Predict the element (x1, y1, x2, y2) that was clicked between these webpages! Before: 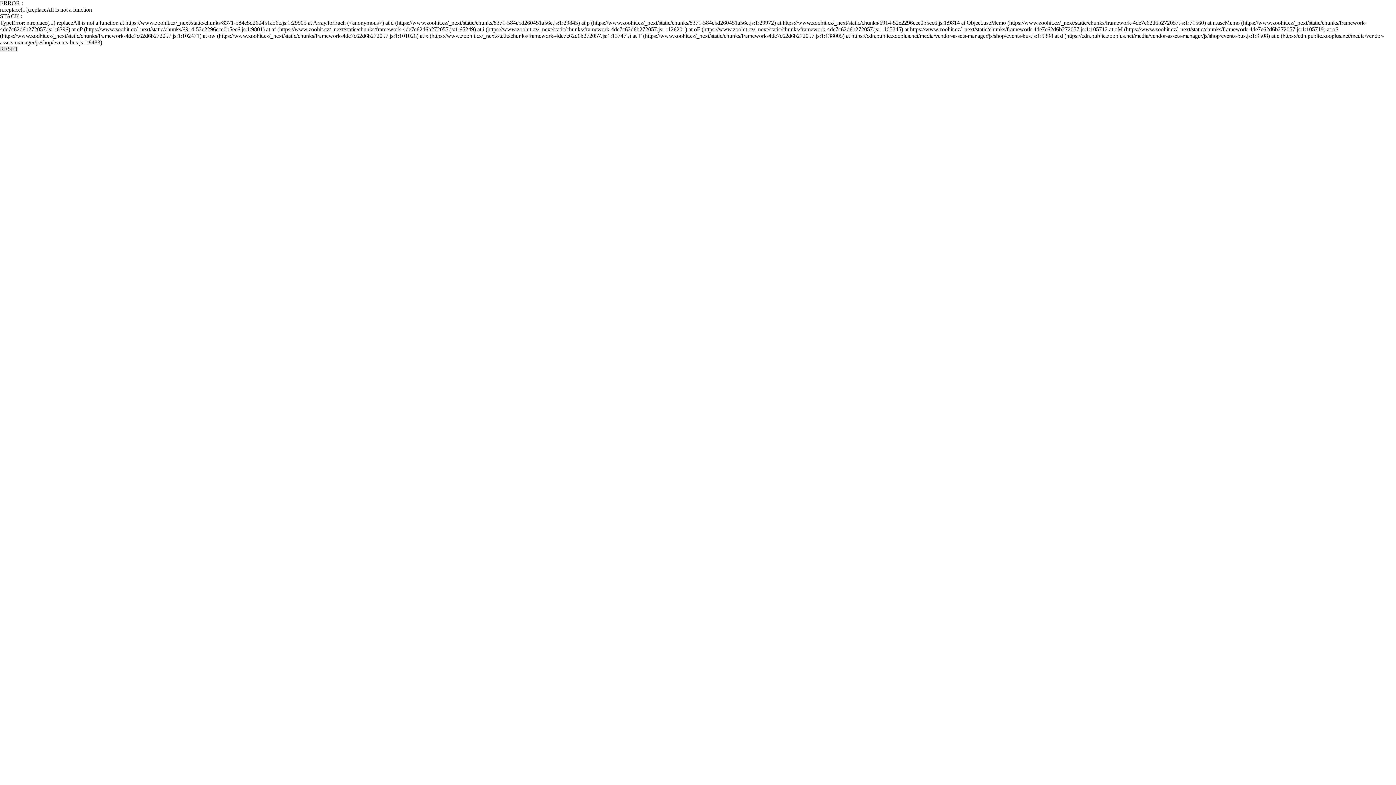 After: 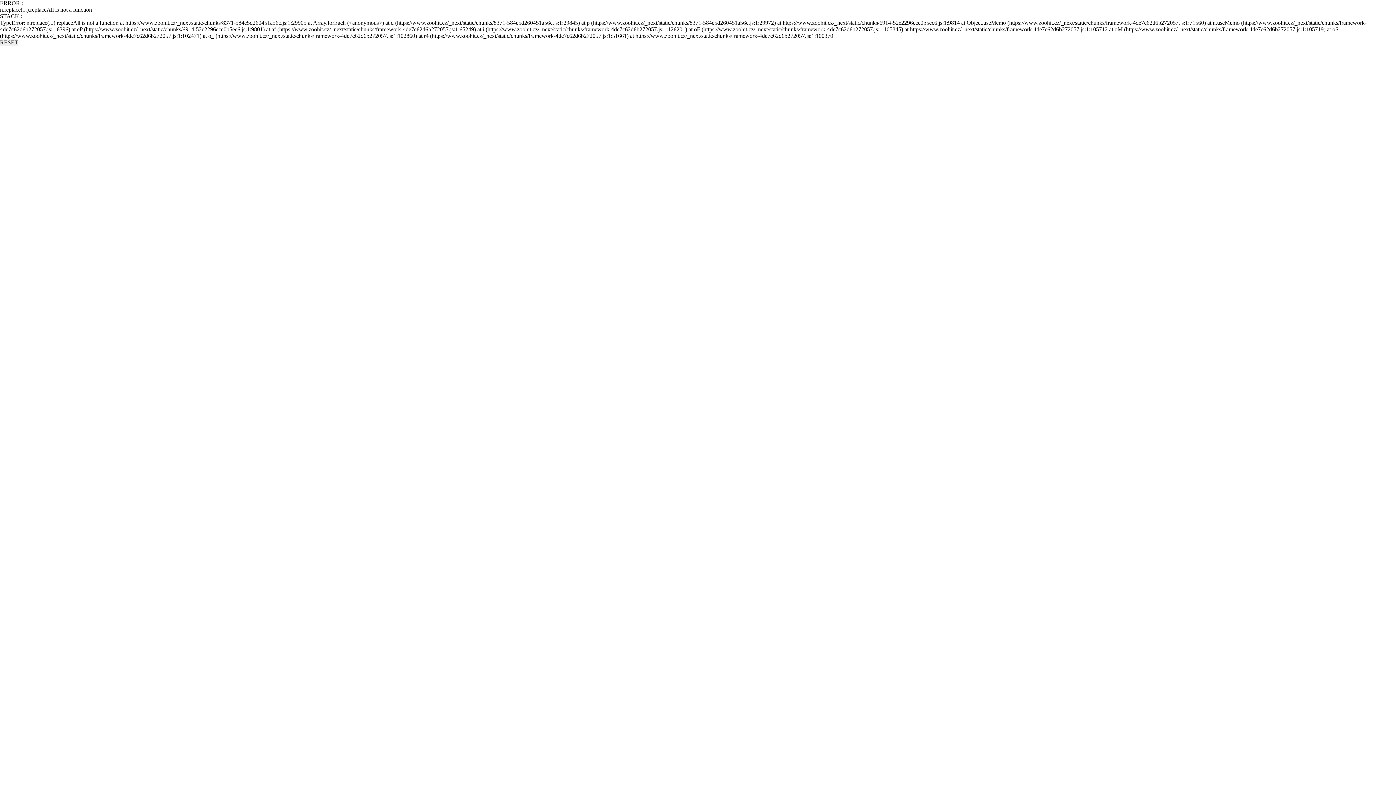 Action: label: RESET bbox: (0, 45, 18, 52)